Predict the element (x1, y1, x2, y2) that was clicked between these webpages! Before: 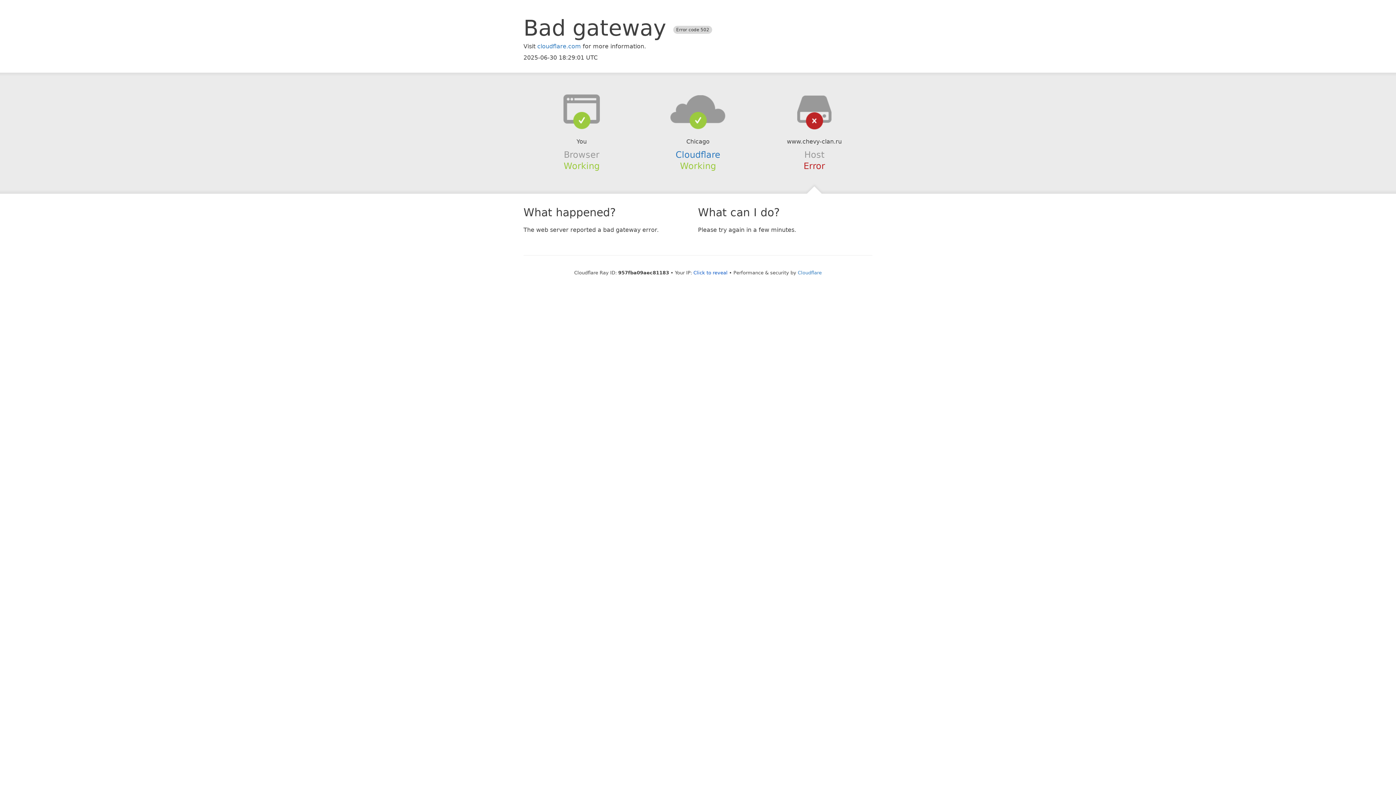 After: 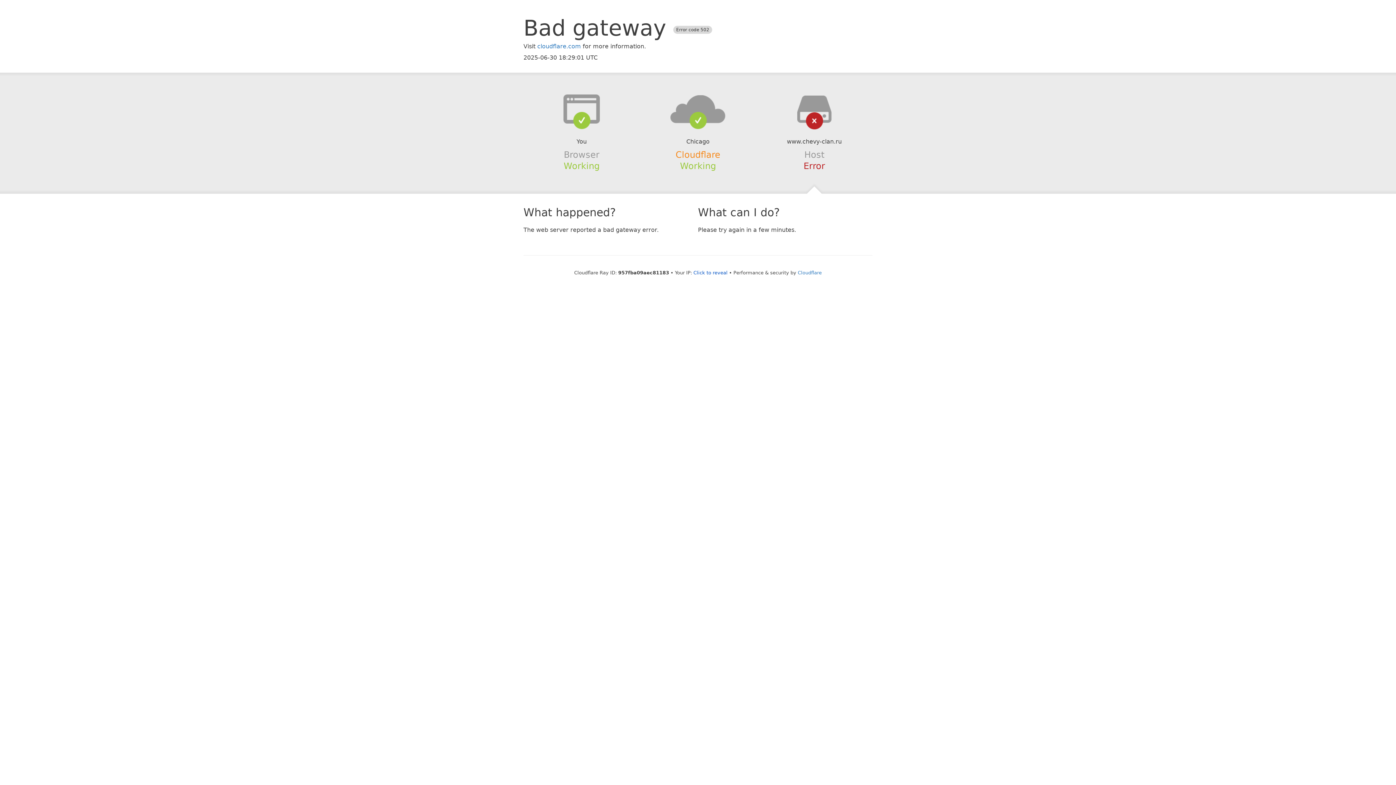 Action: bbox: (675, 149, 720, 159) label: Cloudflare